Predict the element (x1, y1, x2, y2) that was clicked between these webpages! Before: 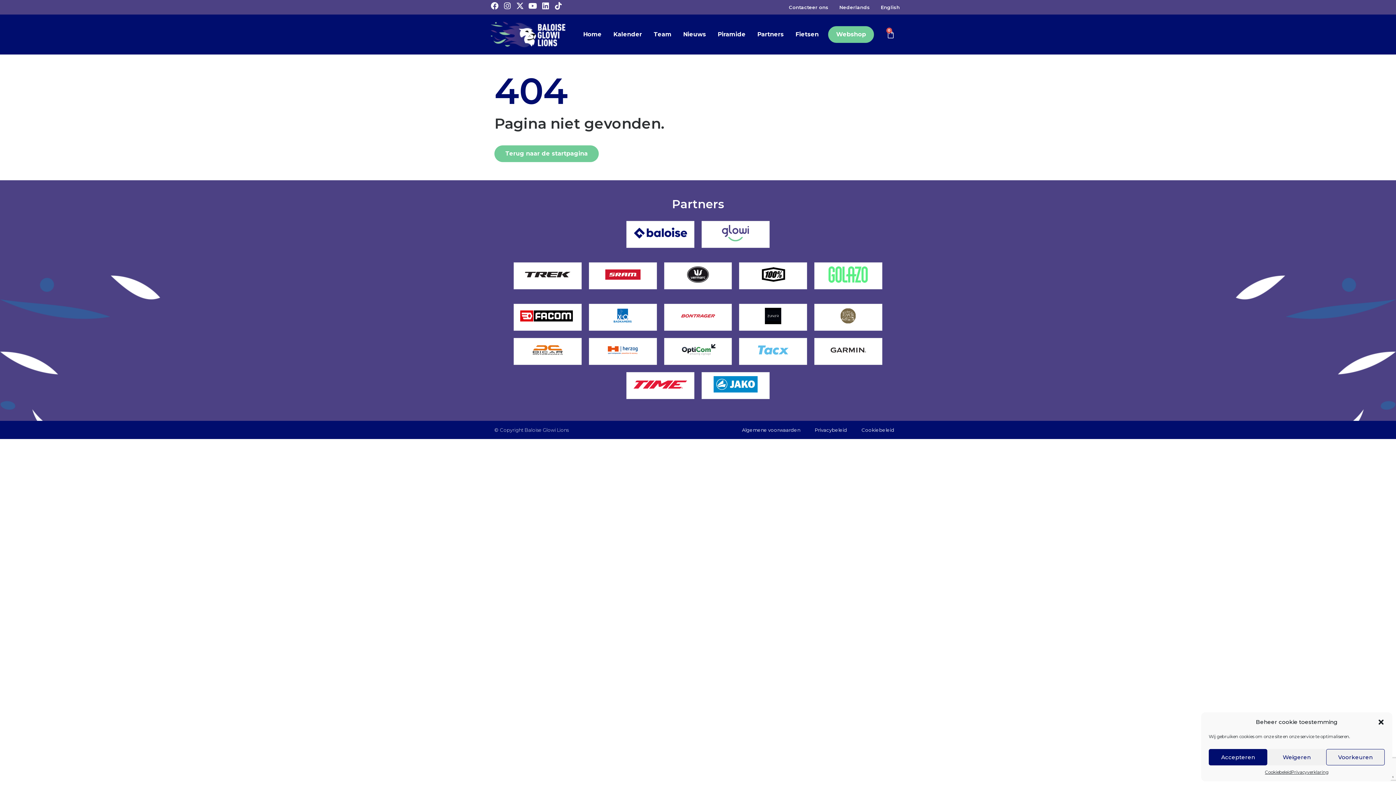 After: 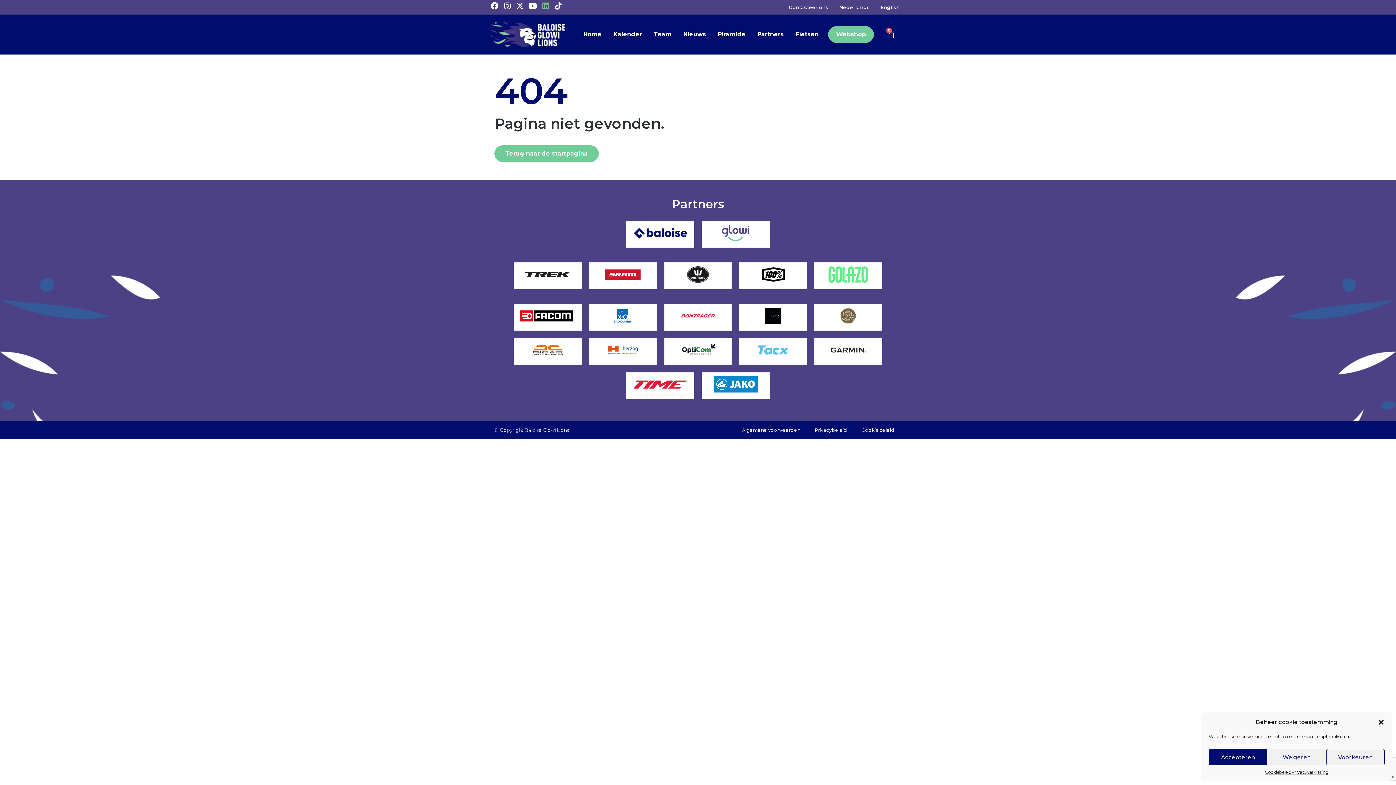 Action: label: Linkedin bbox: (541, 2, 549, 9)